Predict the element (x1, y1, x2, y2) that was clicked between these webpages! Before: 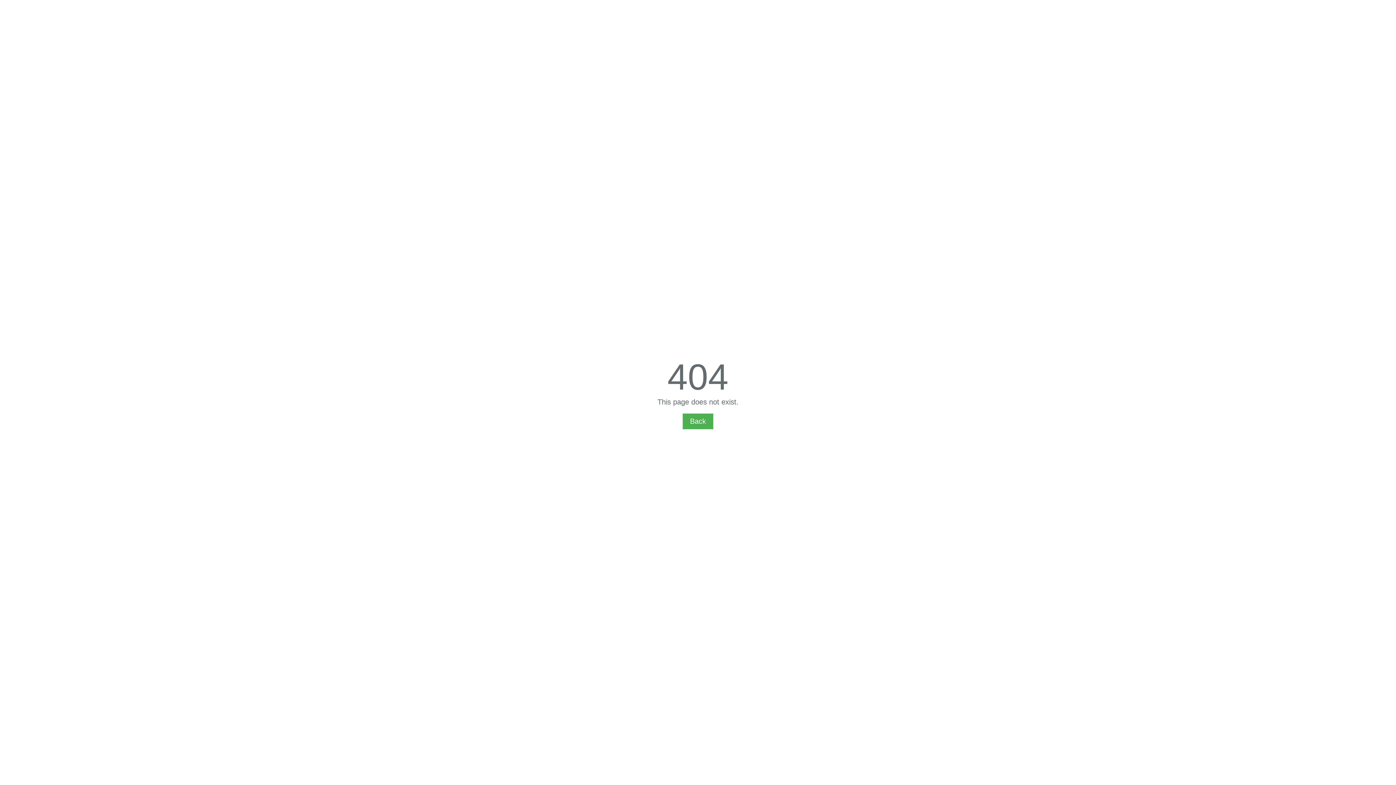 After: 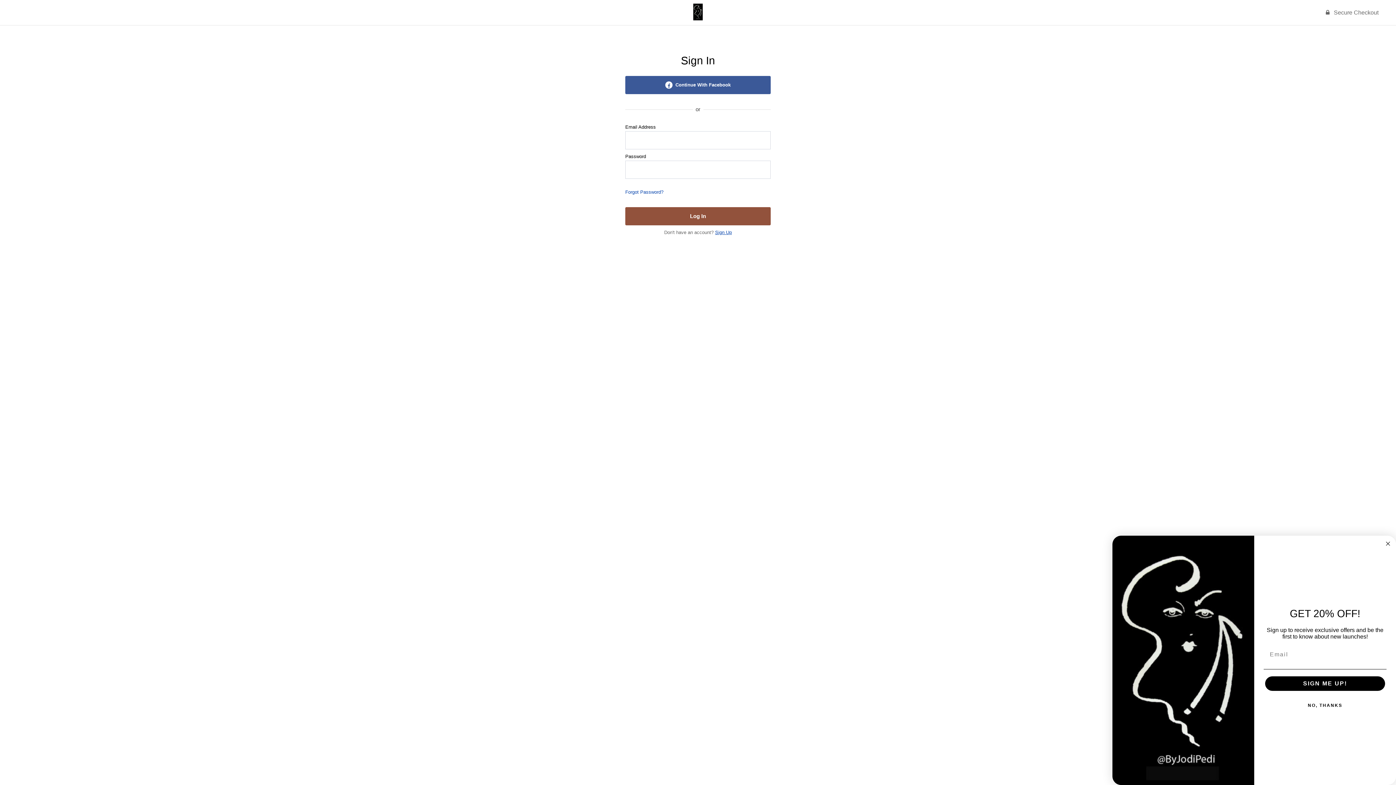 Action: label: Back bbox: (682, 413, 713, 429)